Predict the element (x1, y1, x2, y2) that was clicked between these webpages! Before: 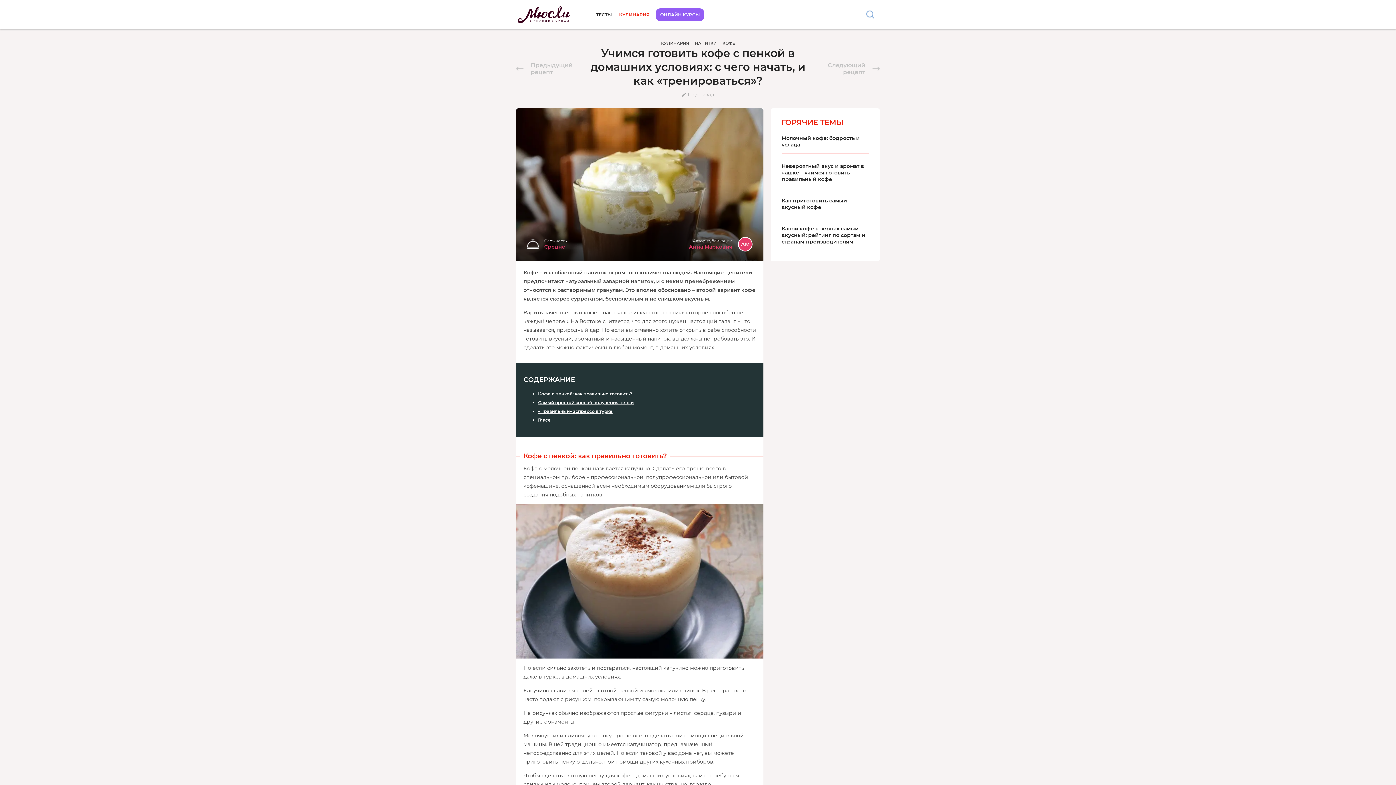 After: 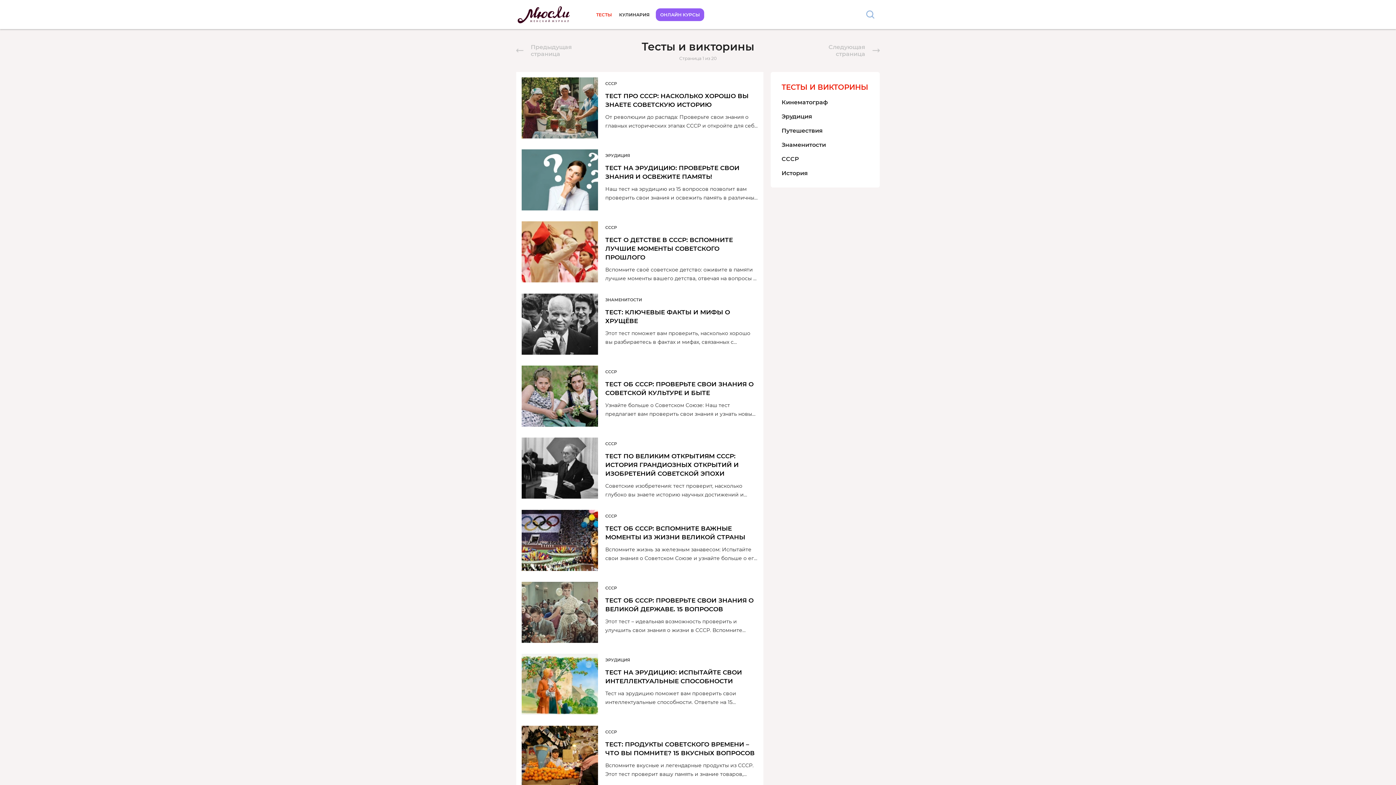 Action: label: ТЕСТЫ bbox: (592, 6, 615, 22)